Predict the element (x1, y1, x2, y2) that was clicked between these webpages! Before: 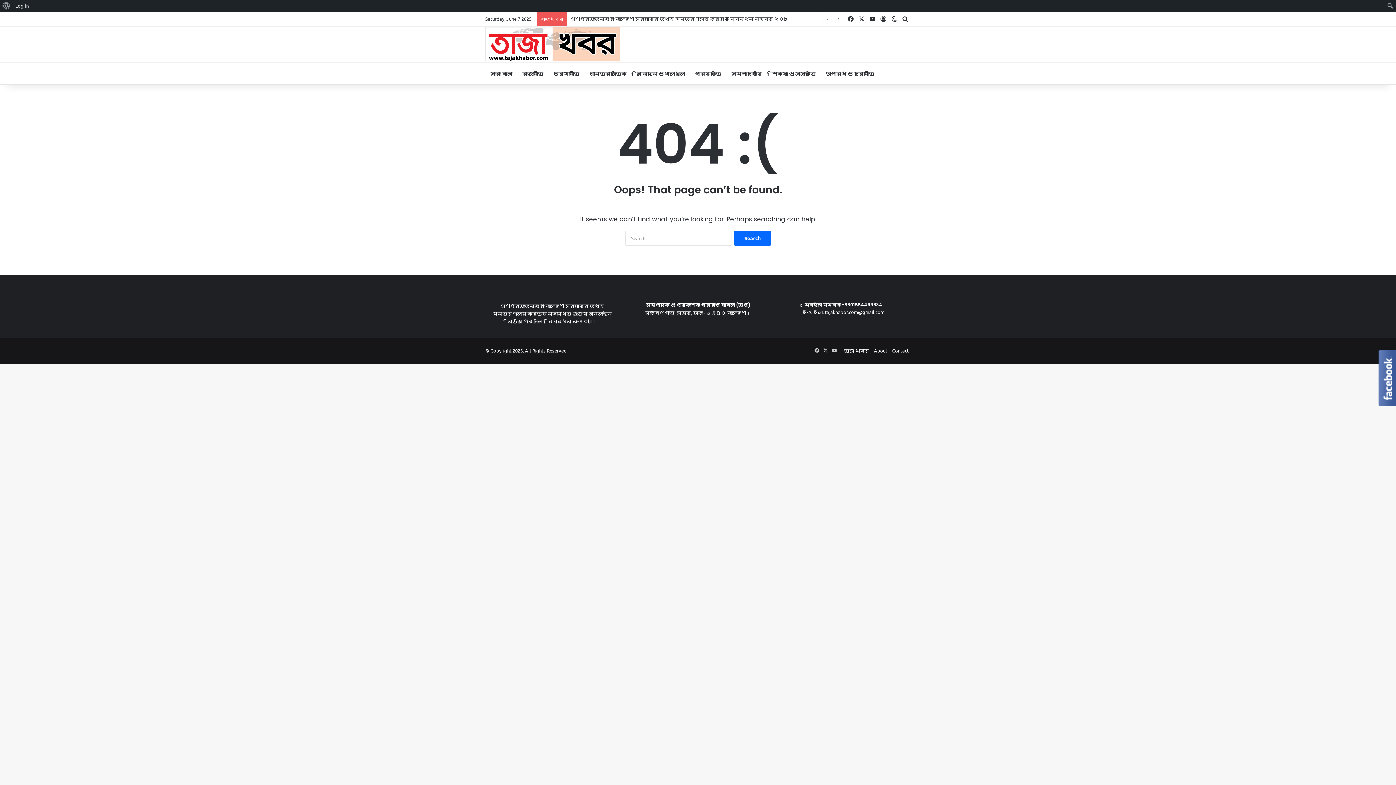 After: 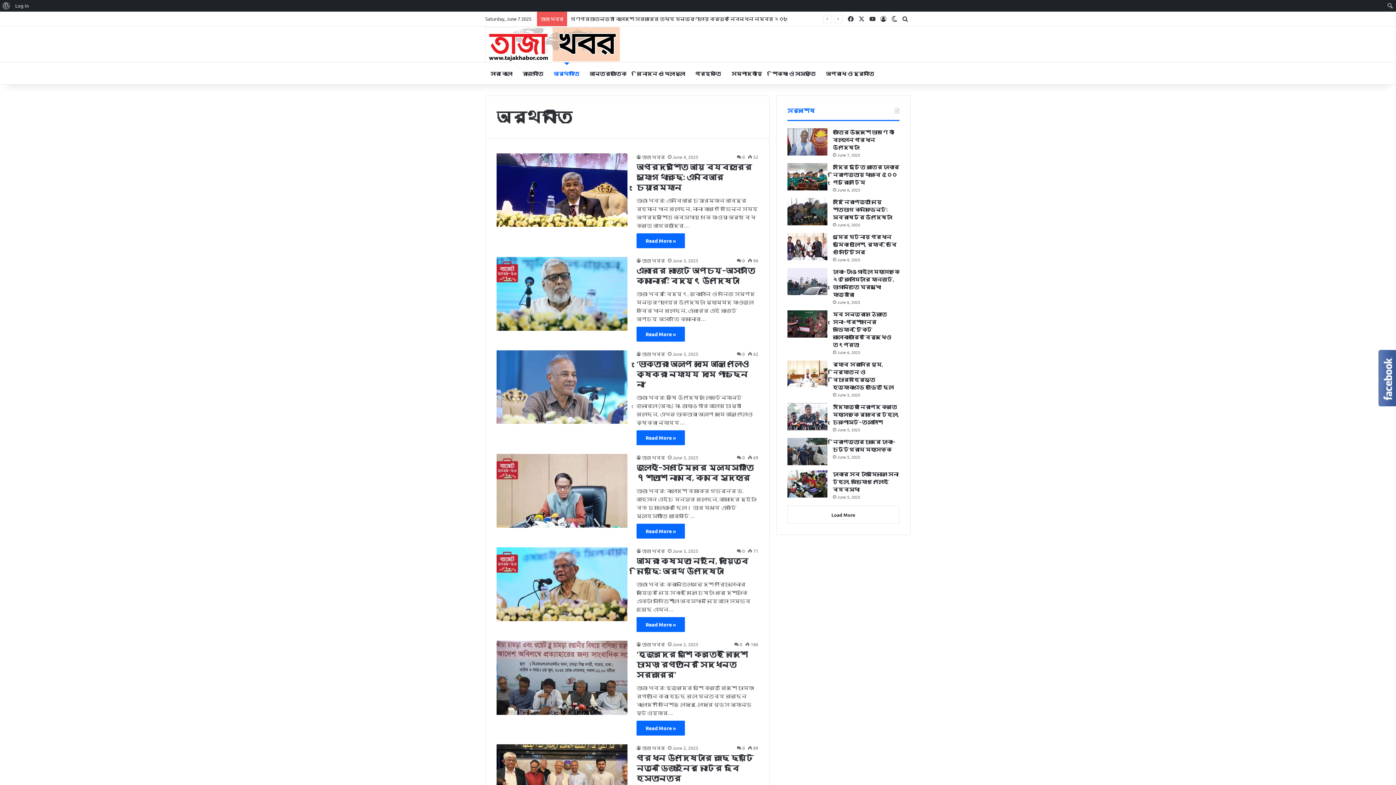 Action: bbox: (548, 62, 584, 84) label: অর্থনীতি